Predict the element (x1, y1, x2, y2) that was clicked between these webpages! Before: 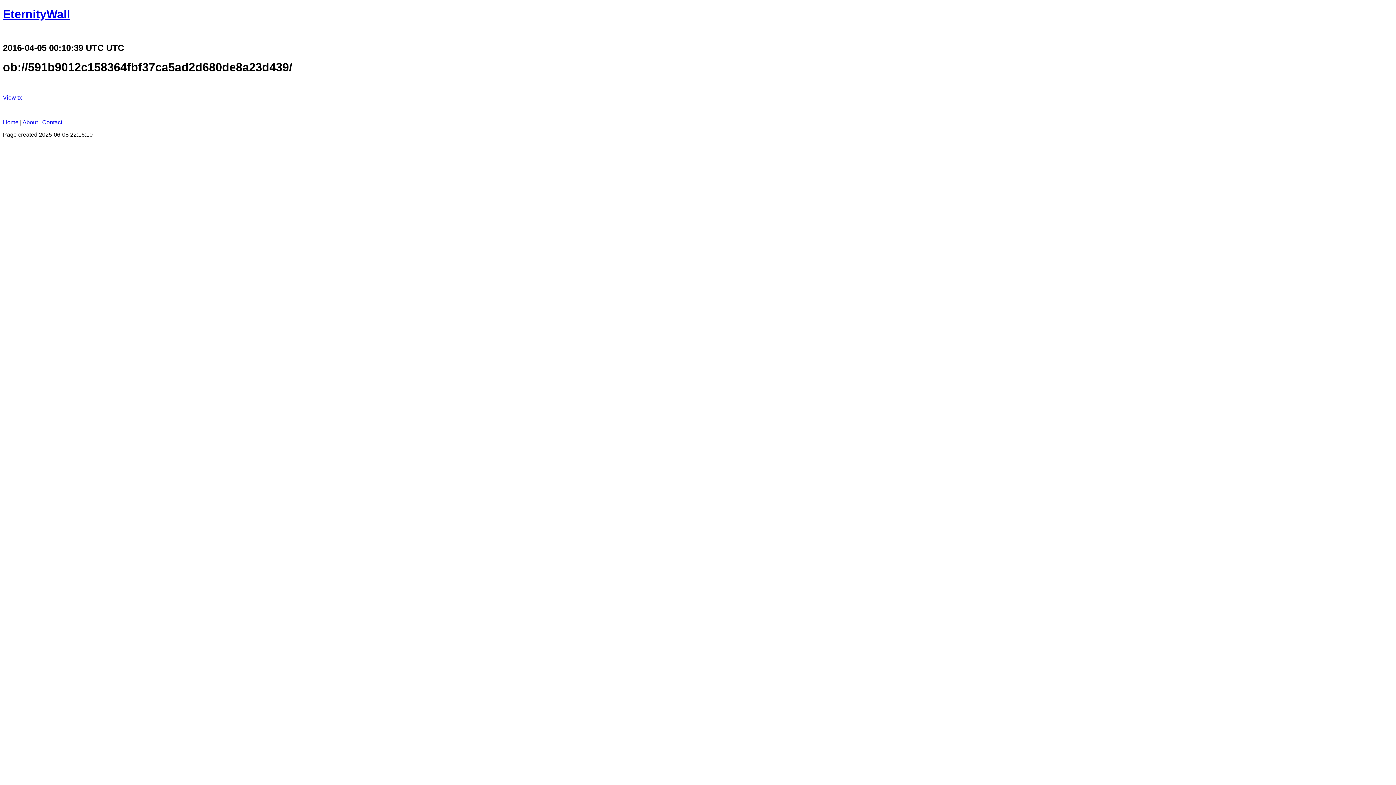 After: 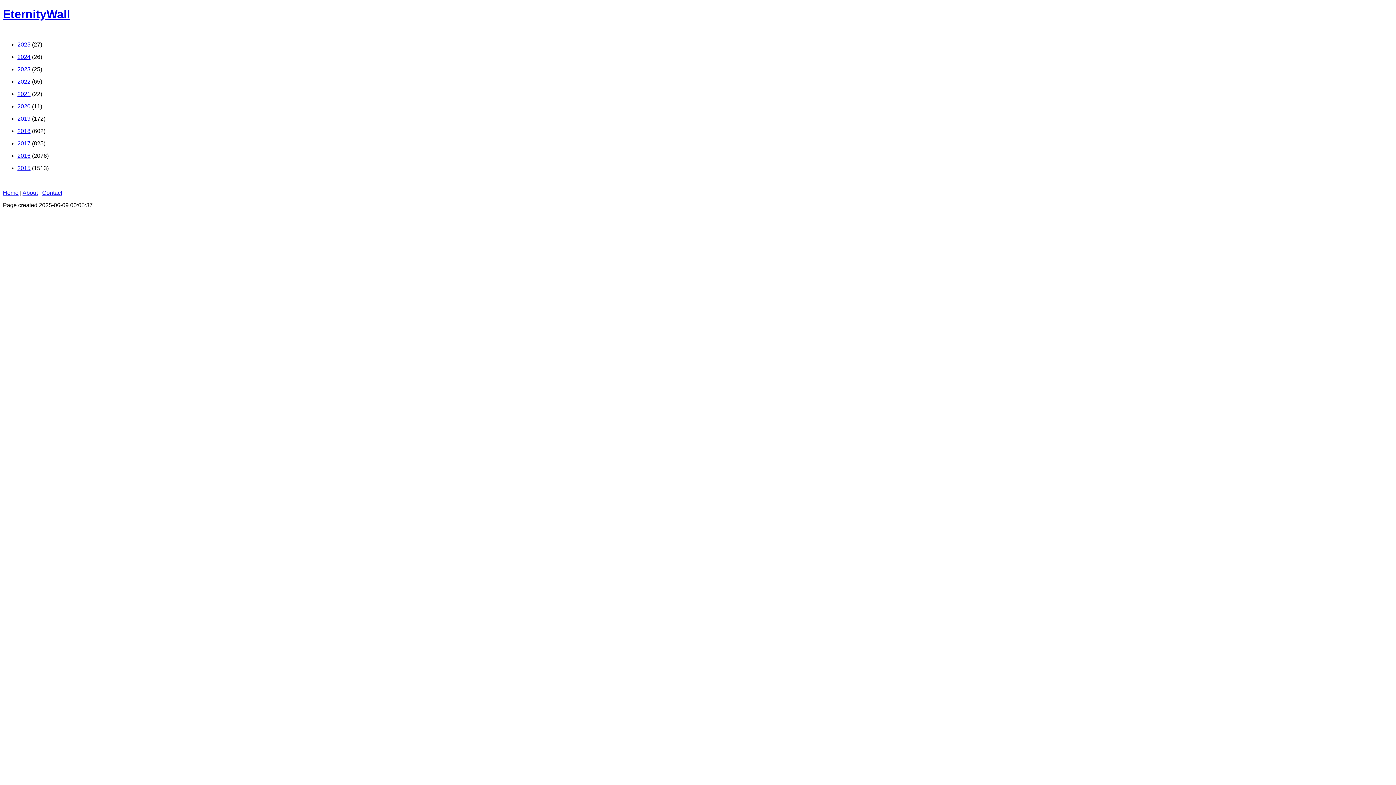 Action: bbox: (2, 119, 18, 125) label: Home